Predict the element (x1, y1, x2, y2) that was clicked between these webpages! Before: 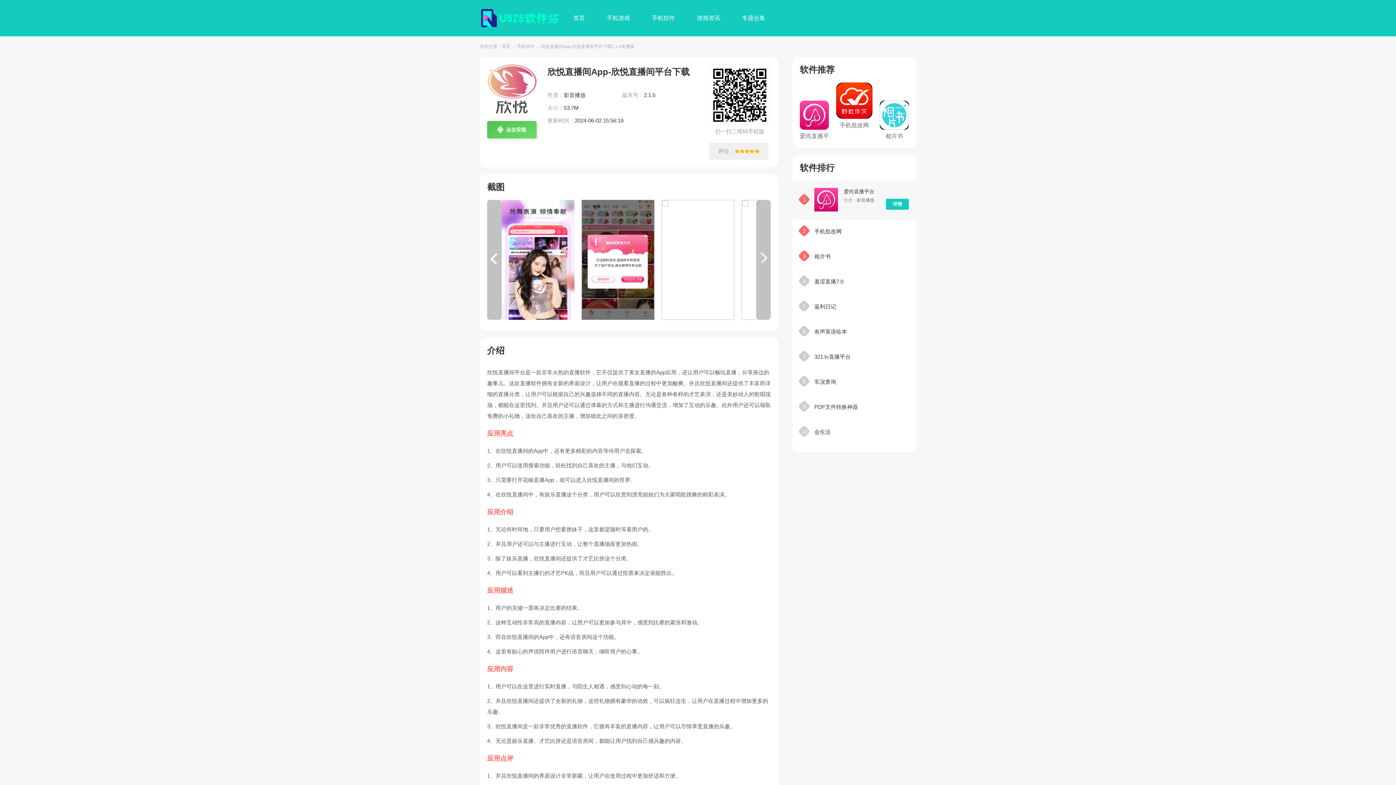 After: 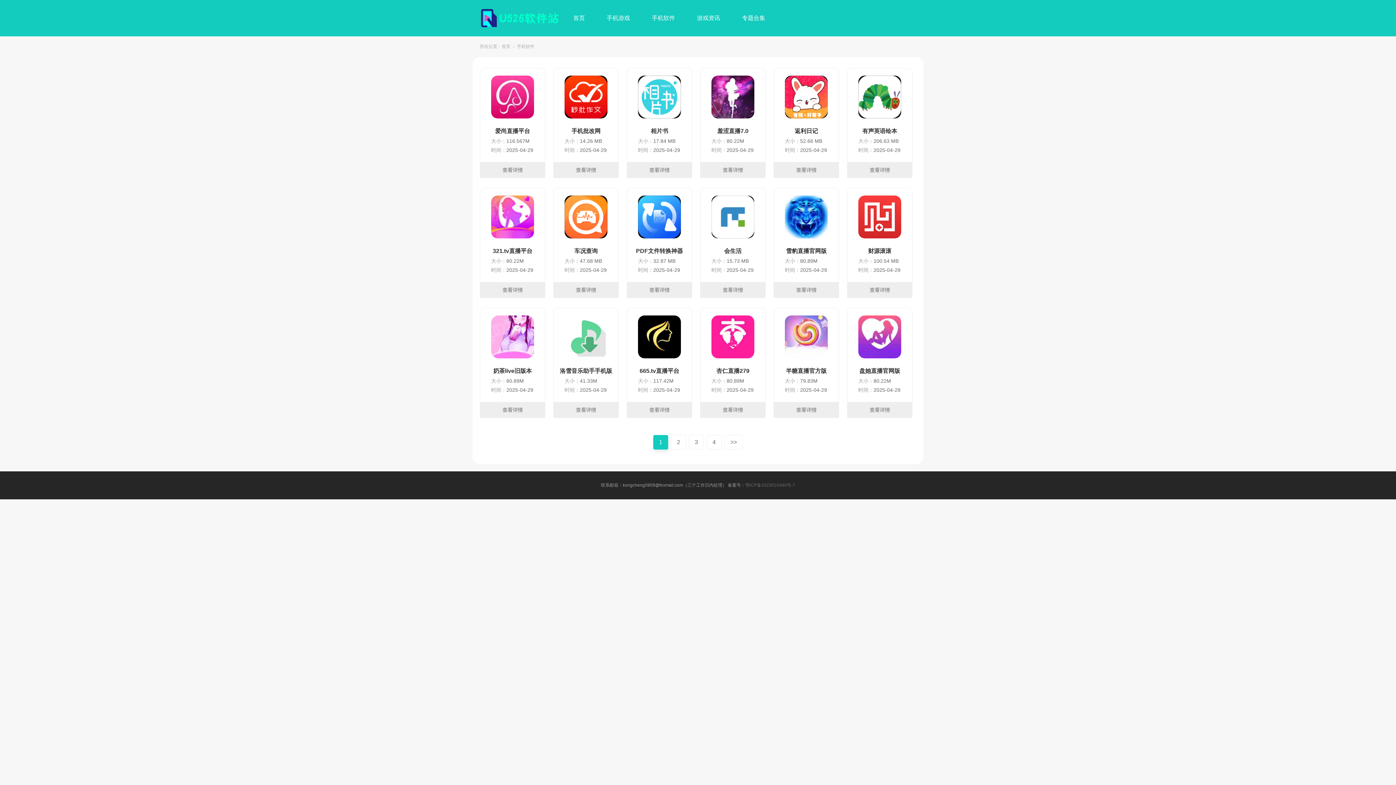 Action: label: 手机软件 bbox: (517, 44, 534, 49)